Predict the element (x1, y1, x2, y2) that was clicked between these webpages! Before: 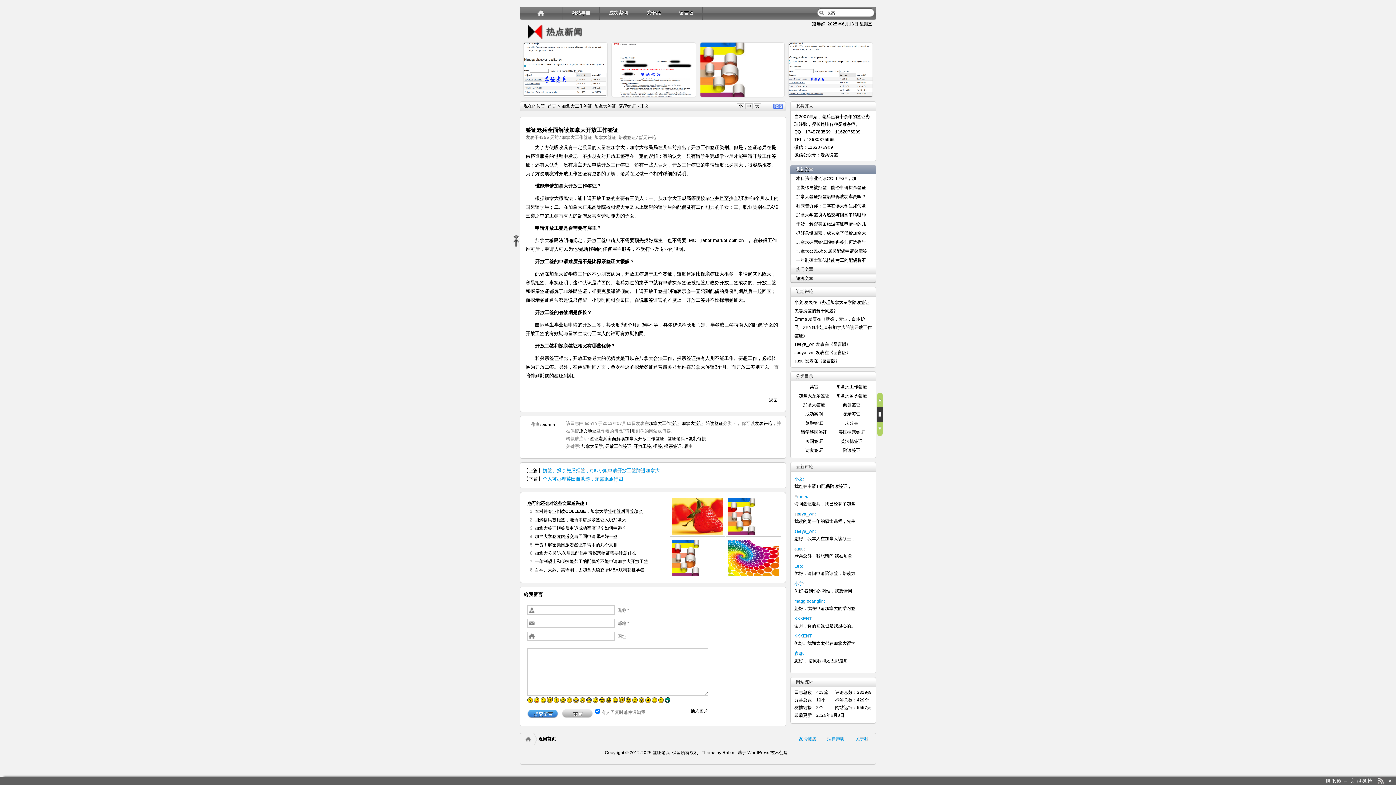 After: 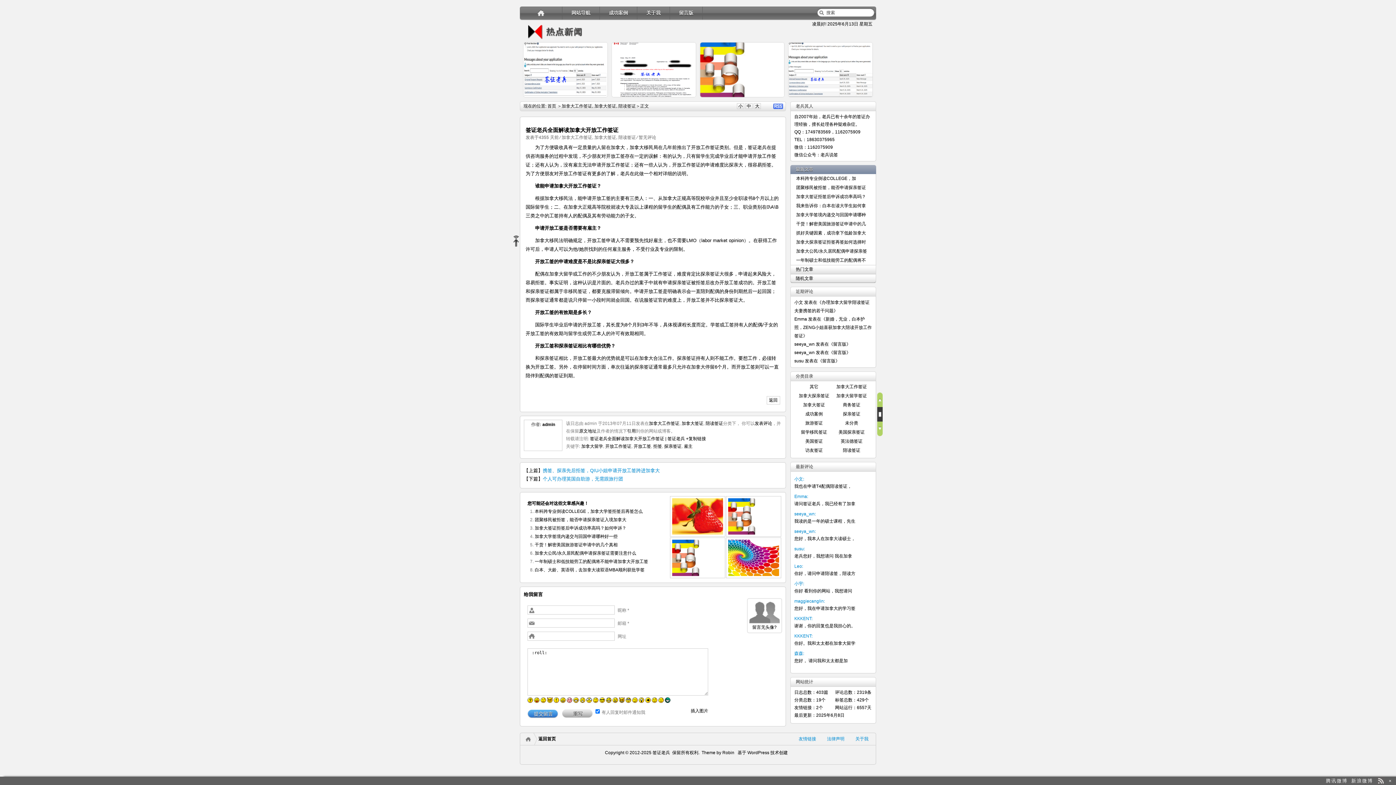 Action: bbox: (625, 699, 631, 704)